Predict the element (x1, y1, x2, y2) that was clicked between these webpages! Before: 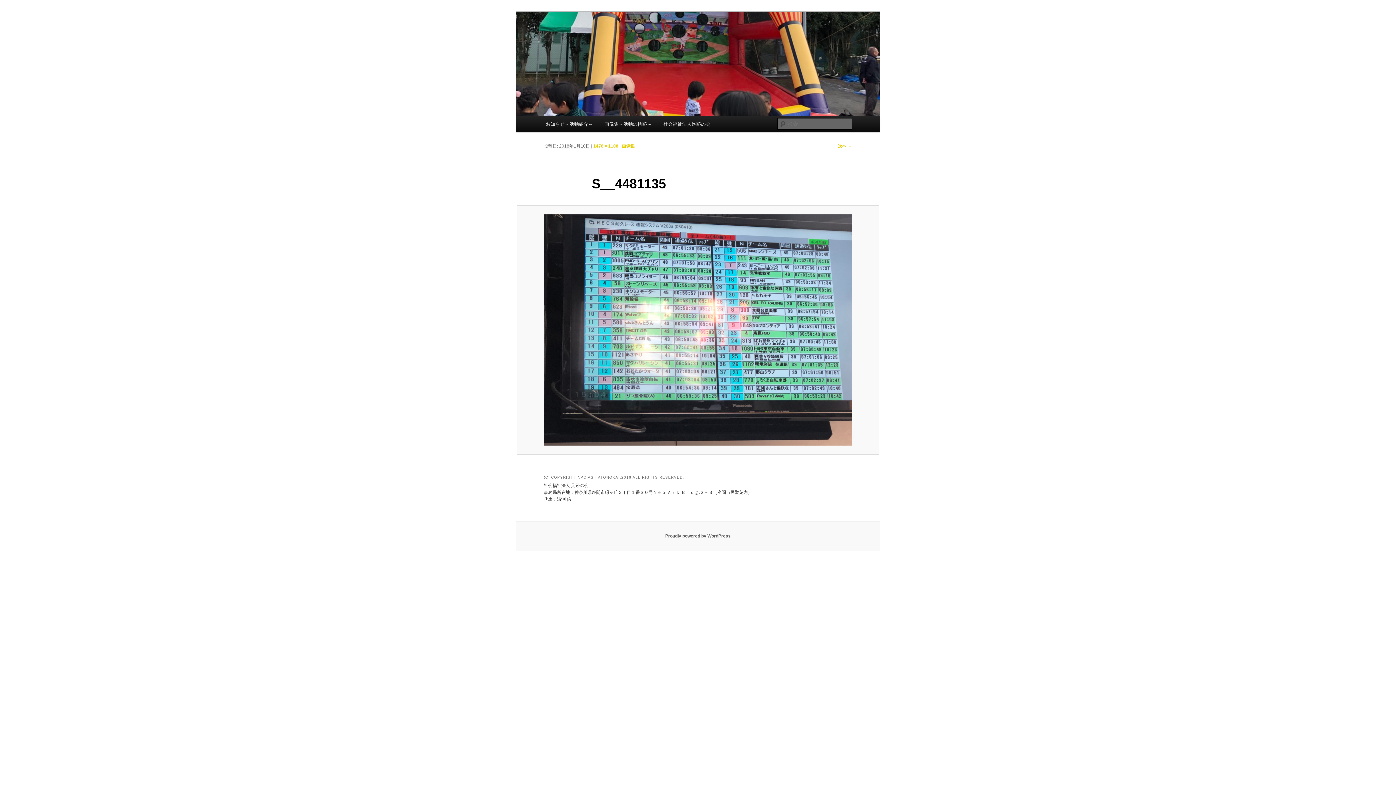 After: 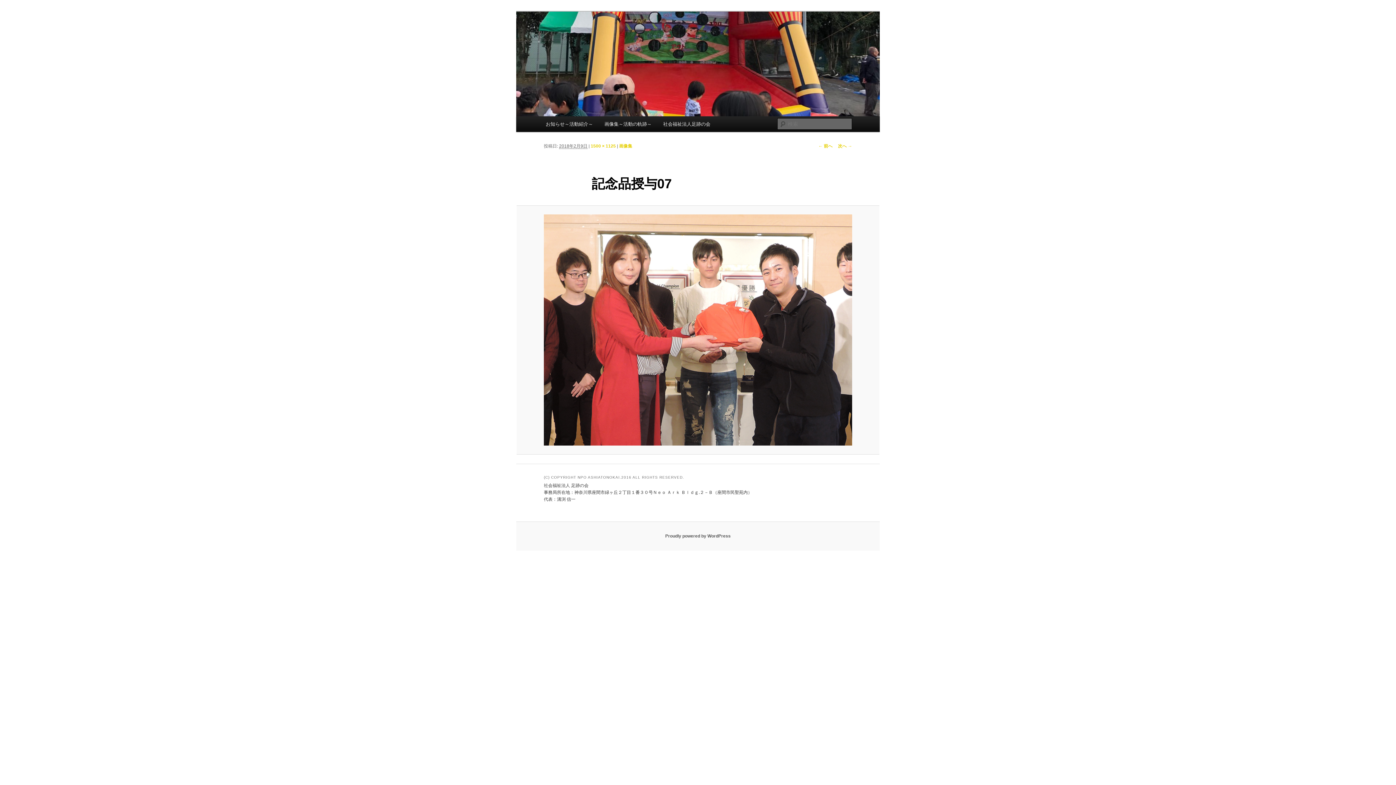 Action: label: 次へ → bbox: (838, 143, 852, 148)